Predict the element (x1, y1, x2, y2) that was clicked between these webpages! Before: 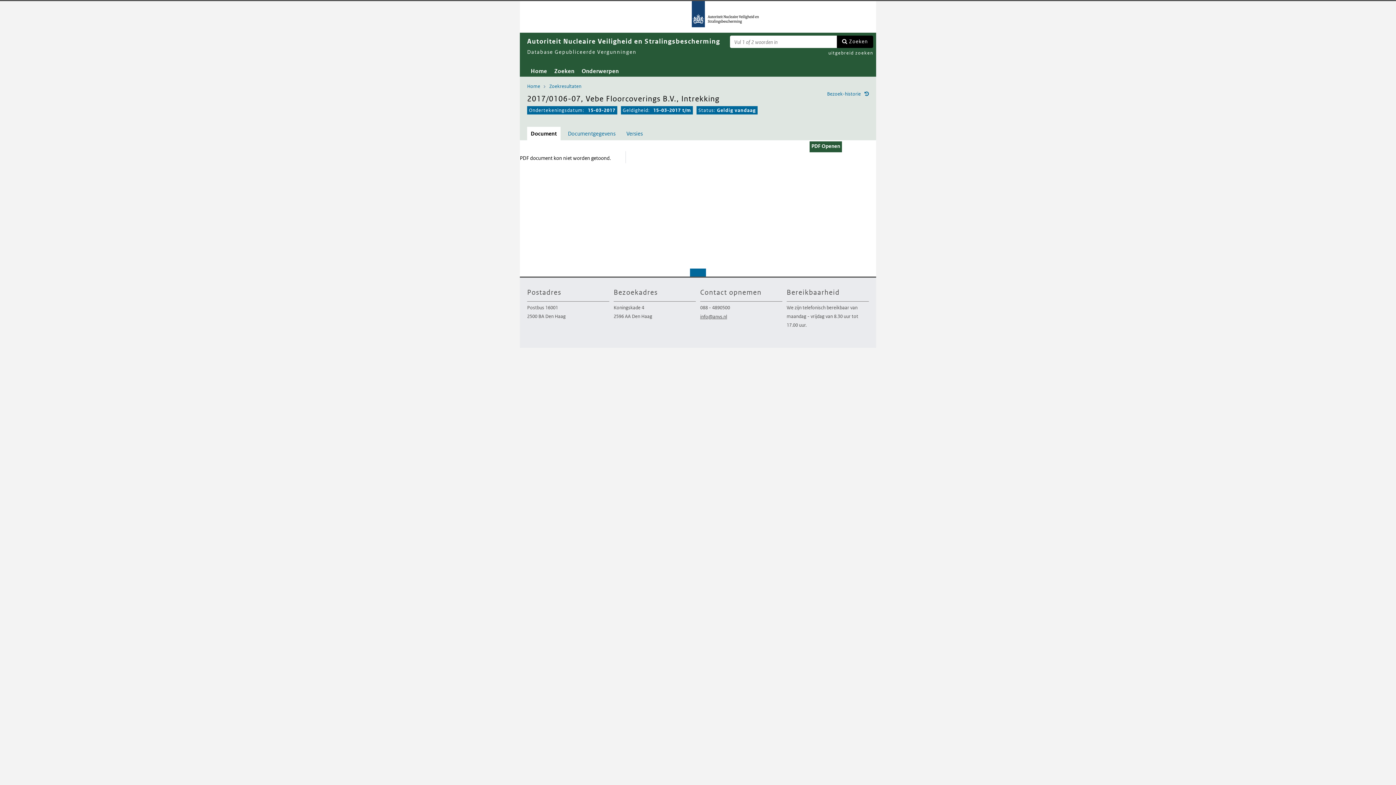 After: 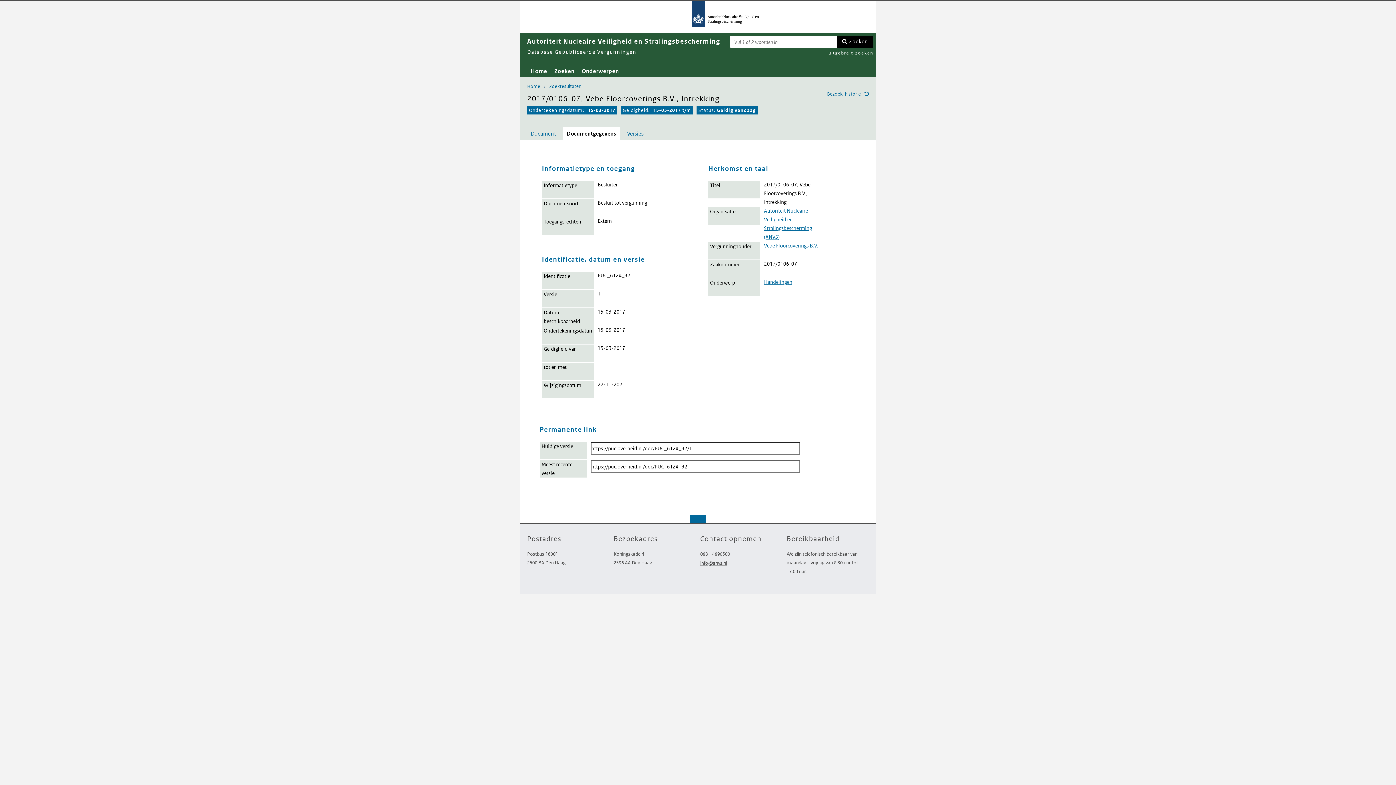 Action: bbox: (564, 126, 619, 140) label: Documentgegevens